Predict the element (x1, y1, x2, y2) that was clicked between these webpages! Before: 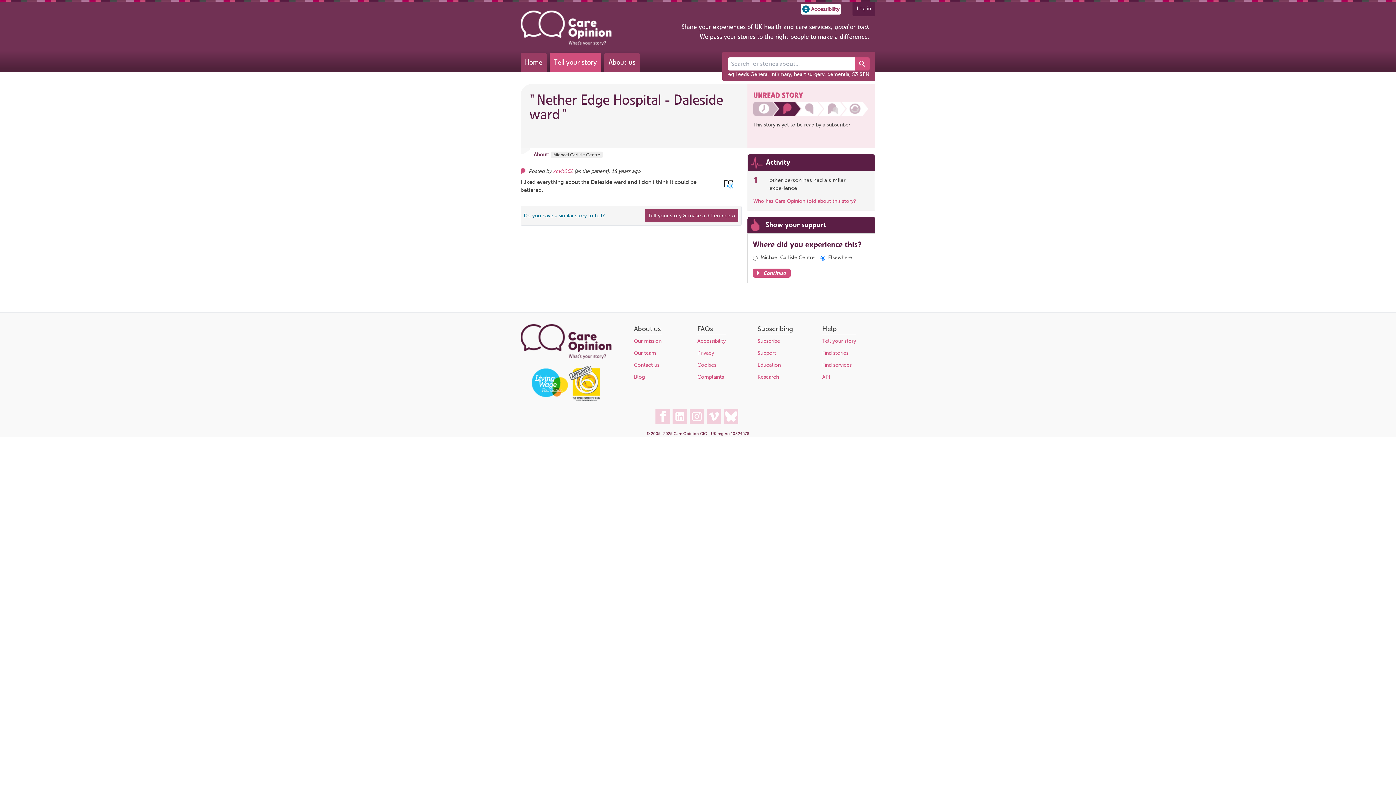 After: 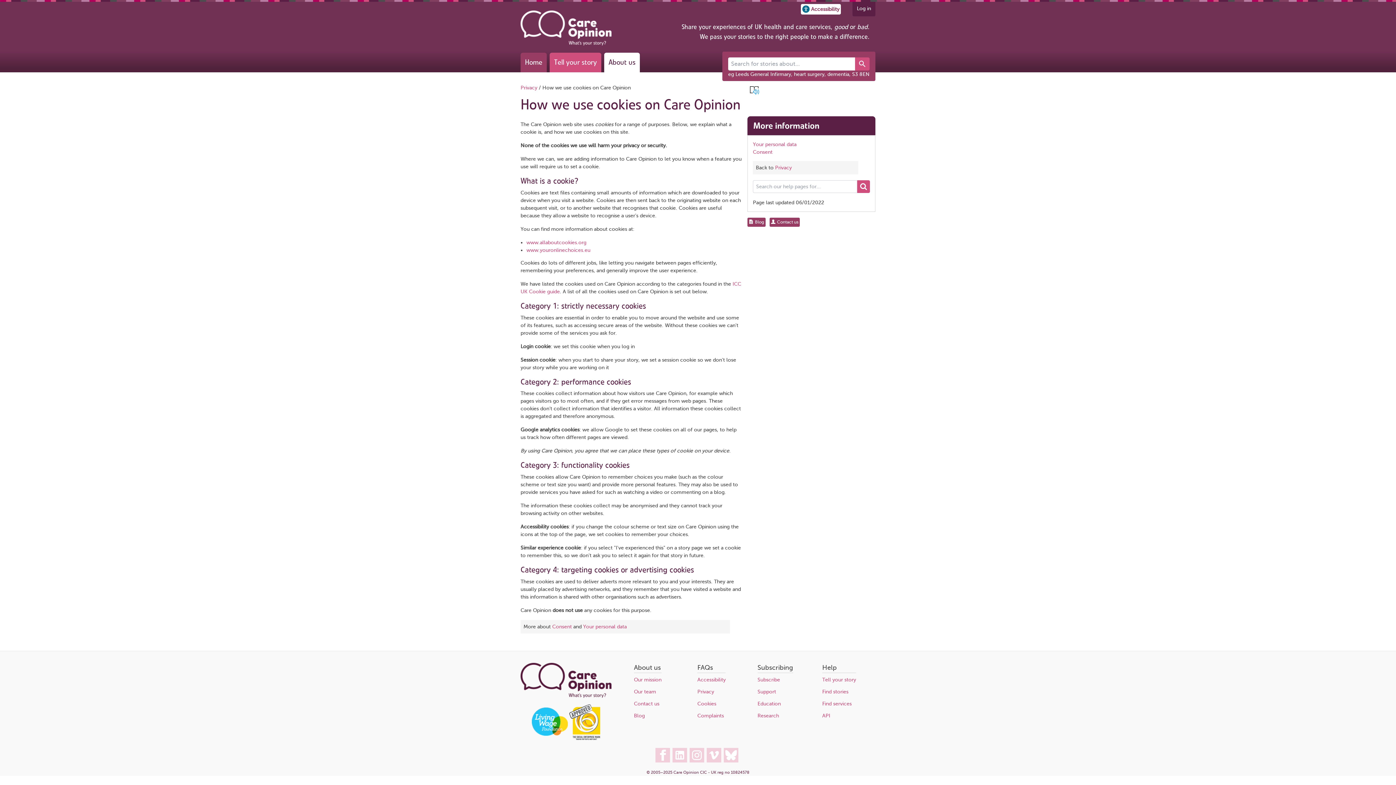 Action: label: Cookies bbox: (697, 362, 716, 367)